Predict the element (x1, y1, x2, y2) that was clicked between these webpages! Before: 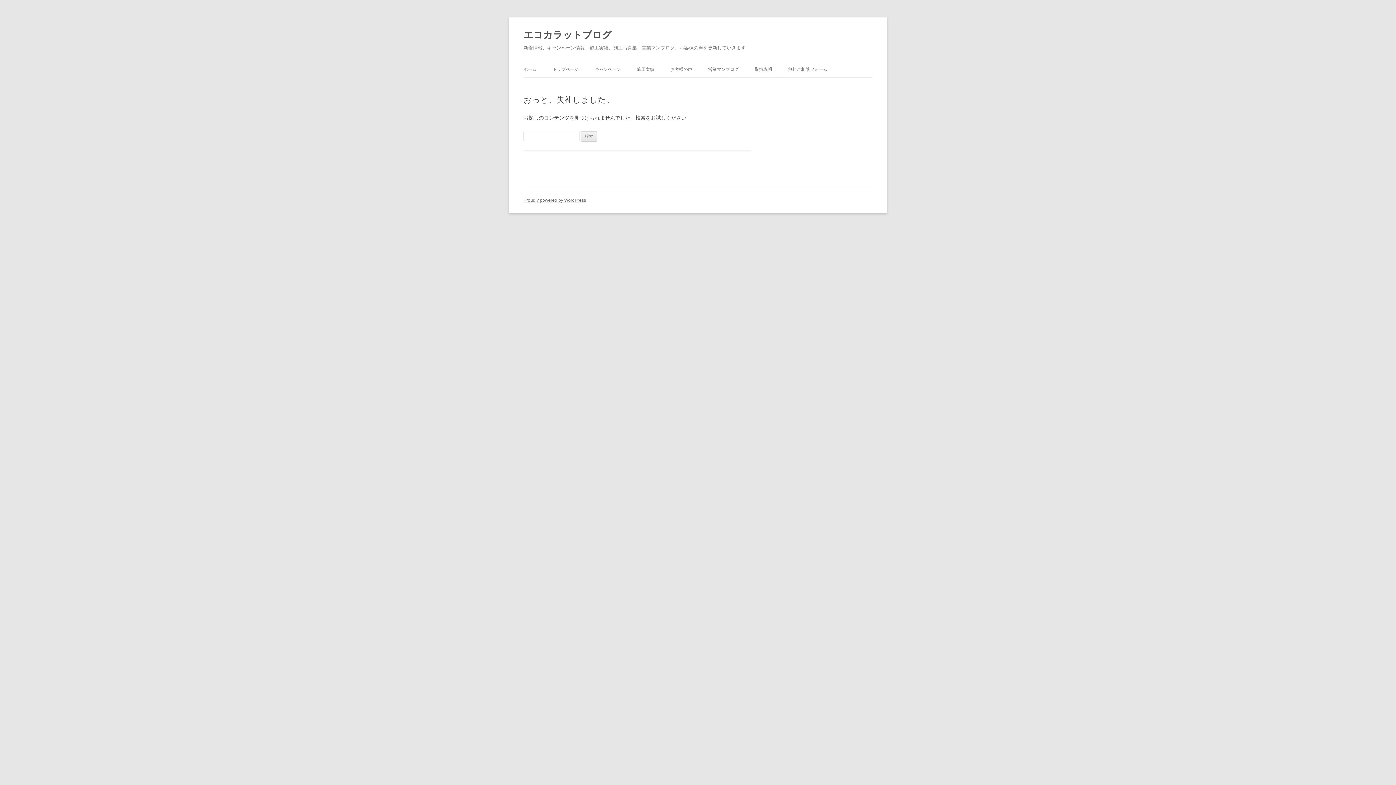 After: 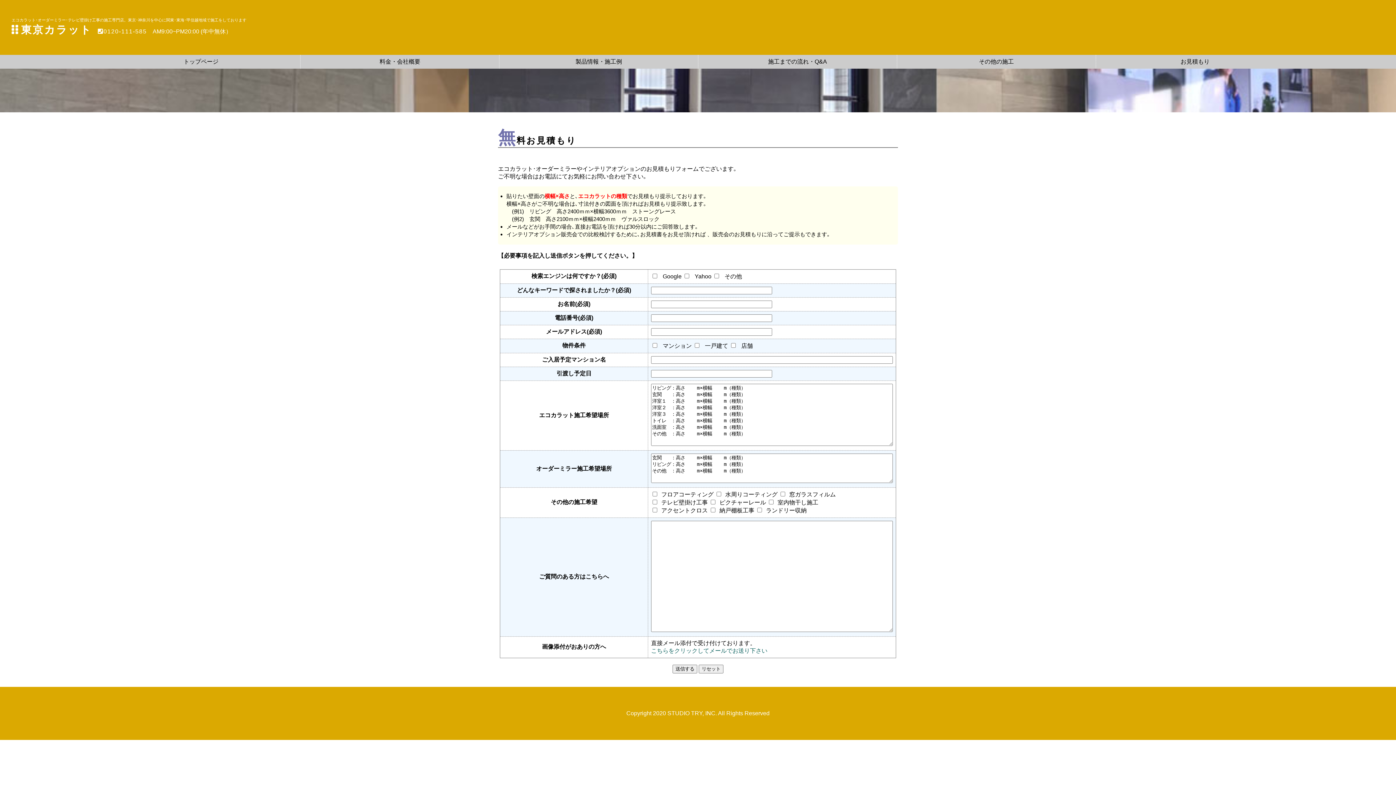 Action: bbox: (788, 61, 827, 77) label: 無料ご相談フォーム